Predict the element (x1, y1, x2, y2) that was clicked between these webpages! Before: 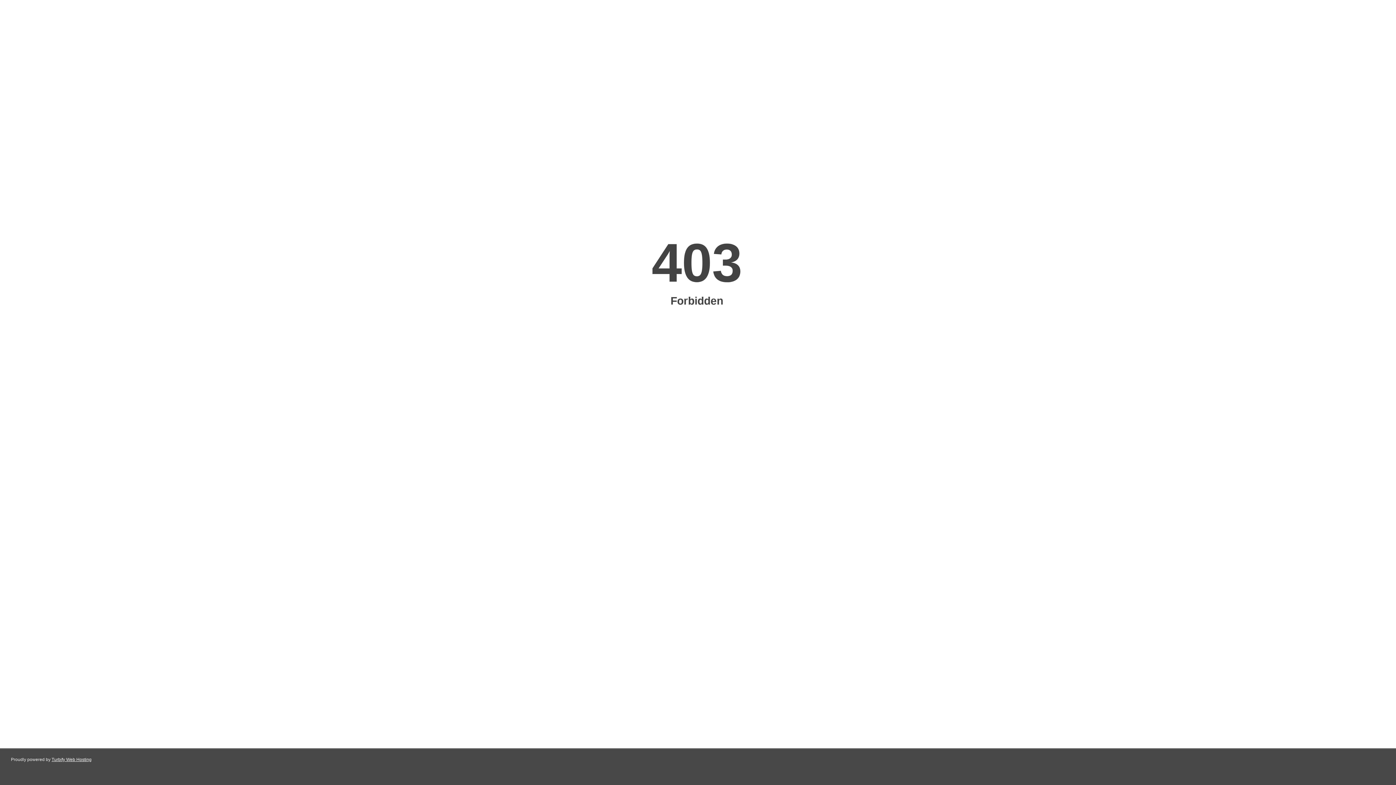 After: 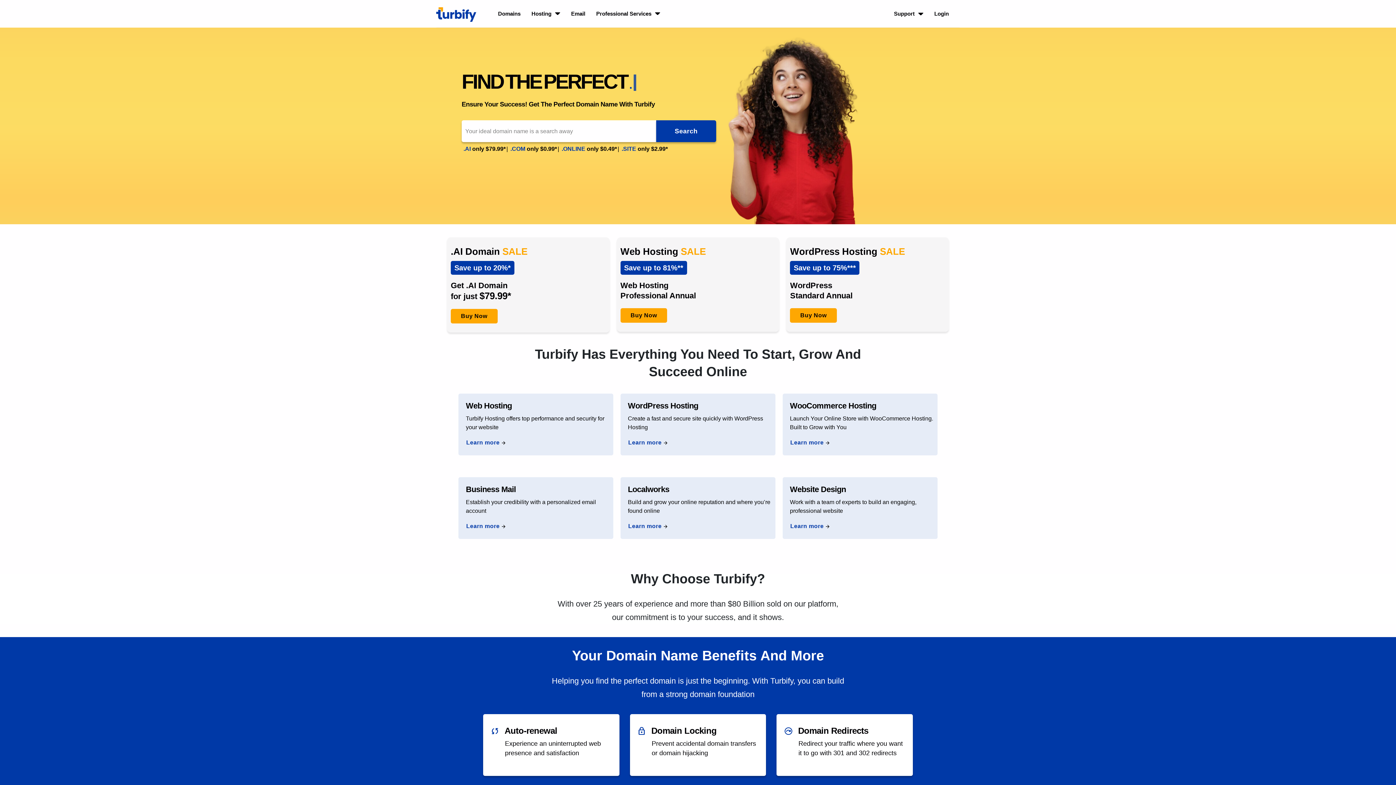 Action: bbox: (51, 757, 91, 762) label: Turbify Web Hosting